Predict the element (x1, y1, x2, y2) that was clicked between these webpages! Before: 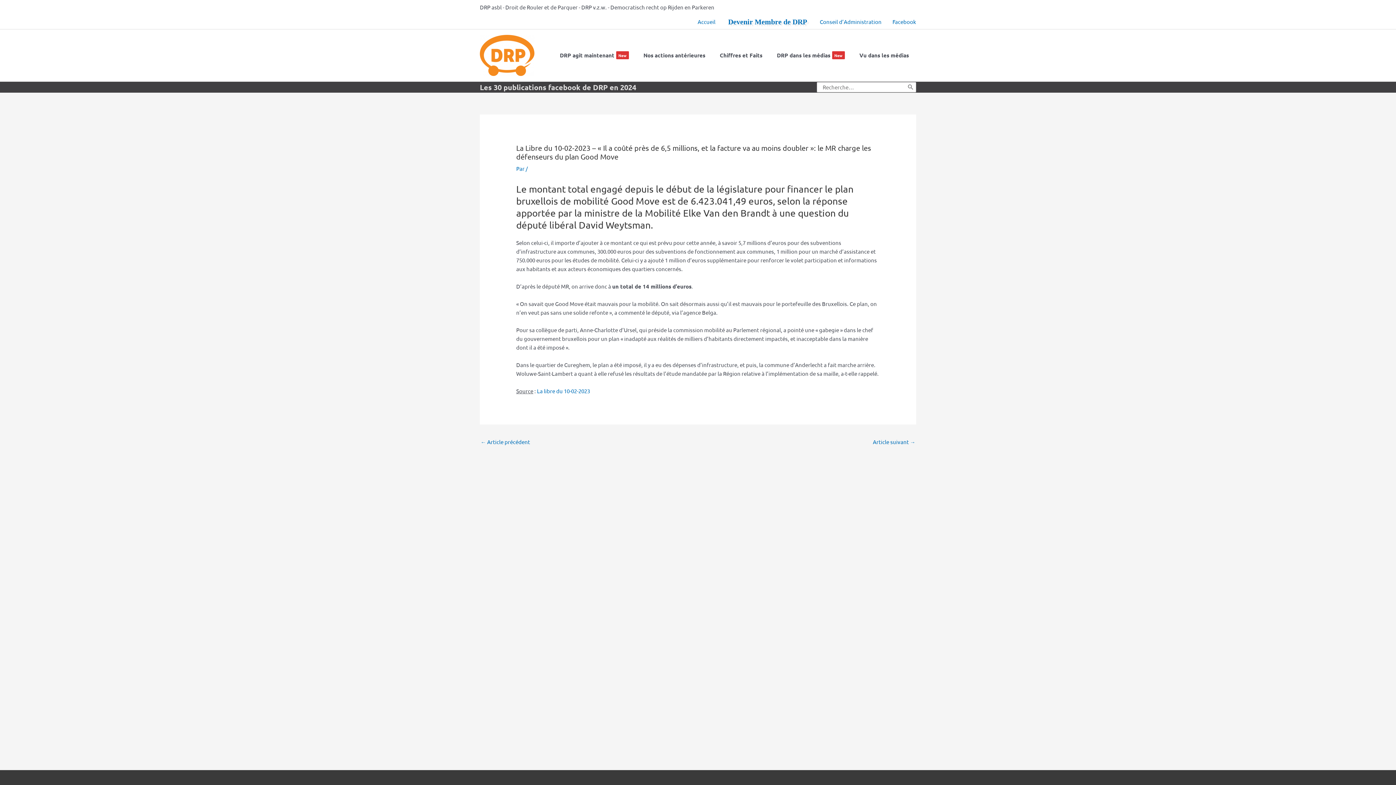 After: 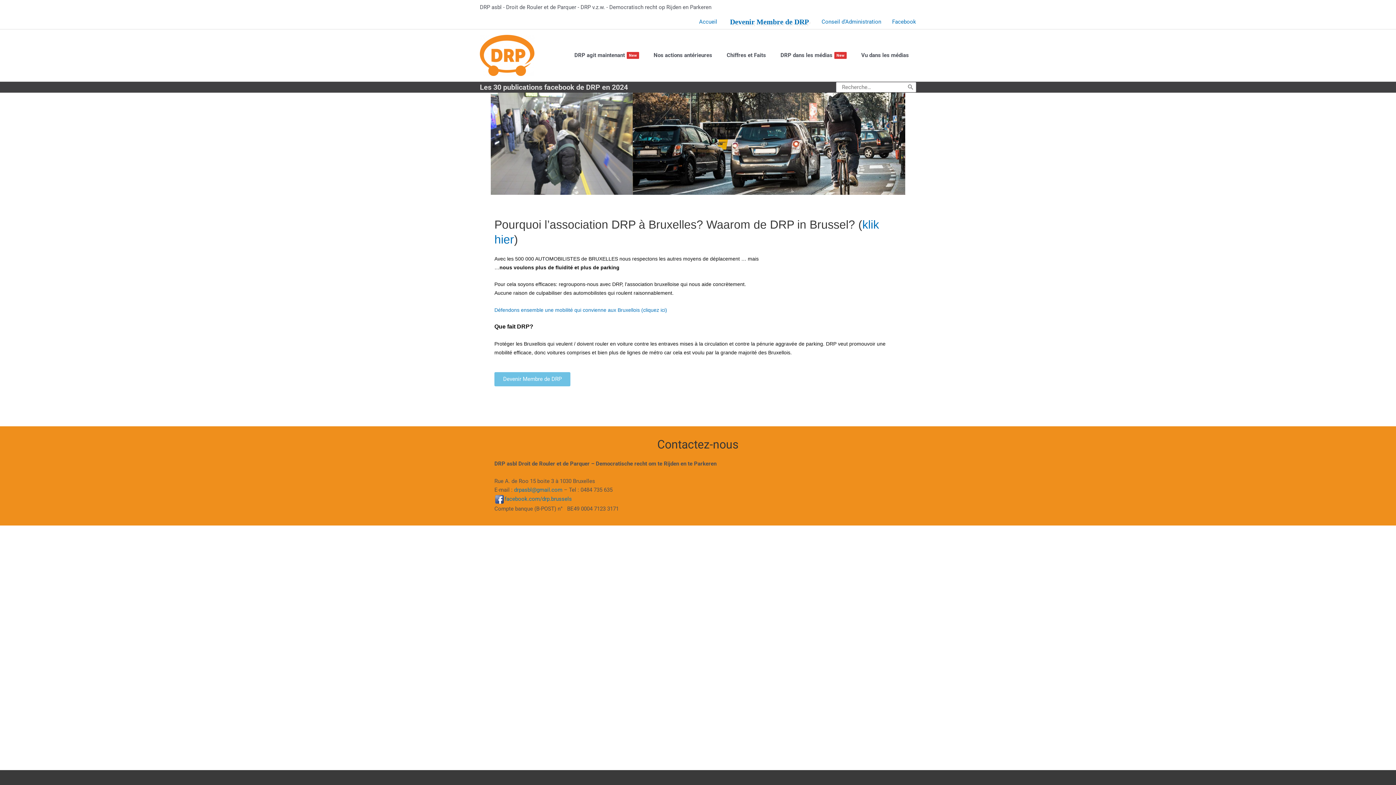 Action: label: Accueil bbox: (692, 14, 721, 29)